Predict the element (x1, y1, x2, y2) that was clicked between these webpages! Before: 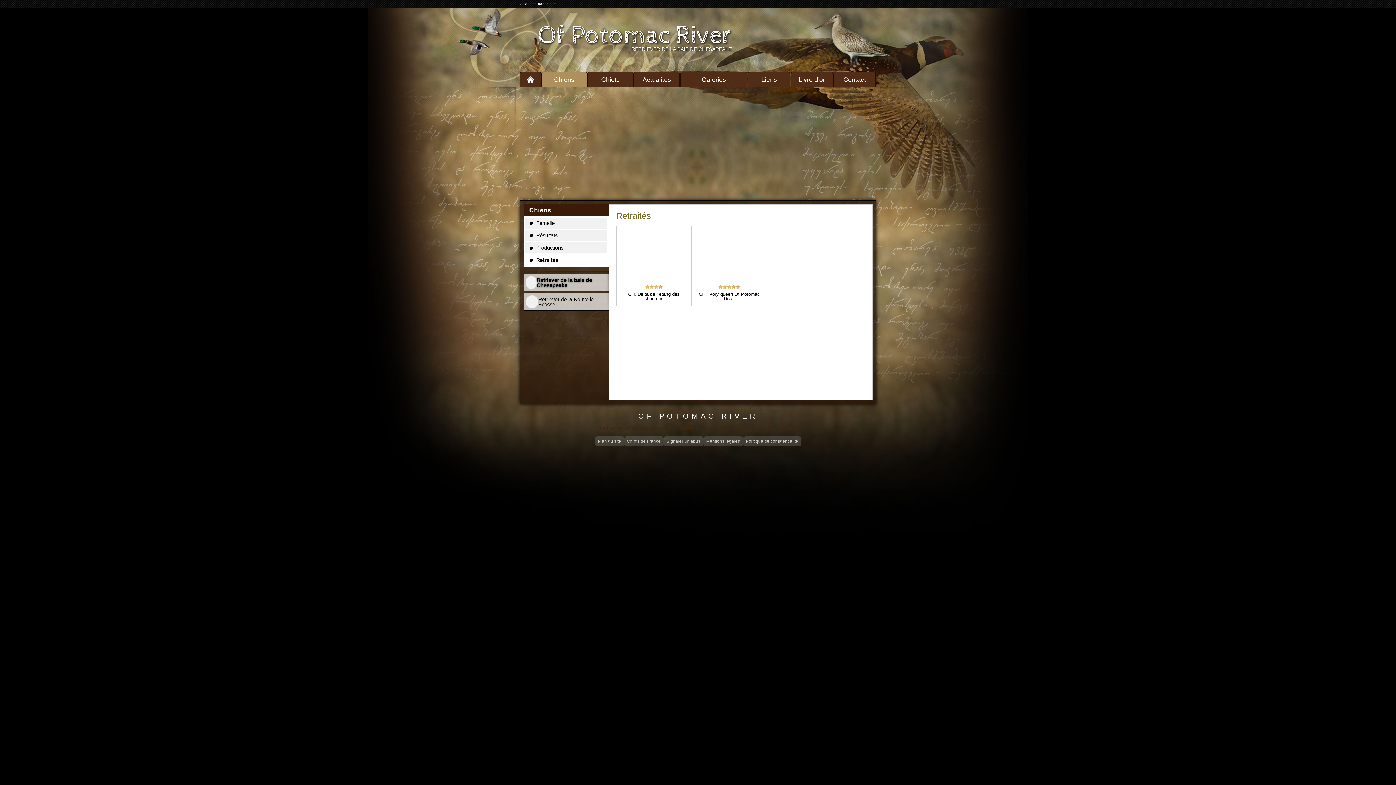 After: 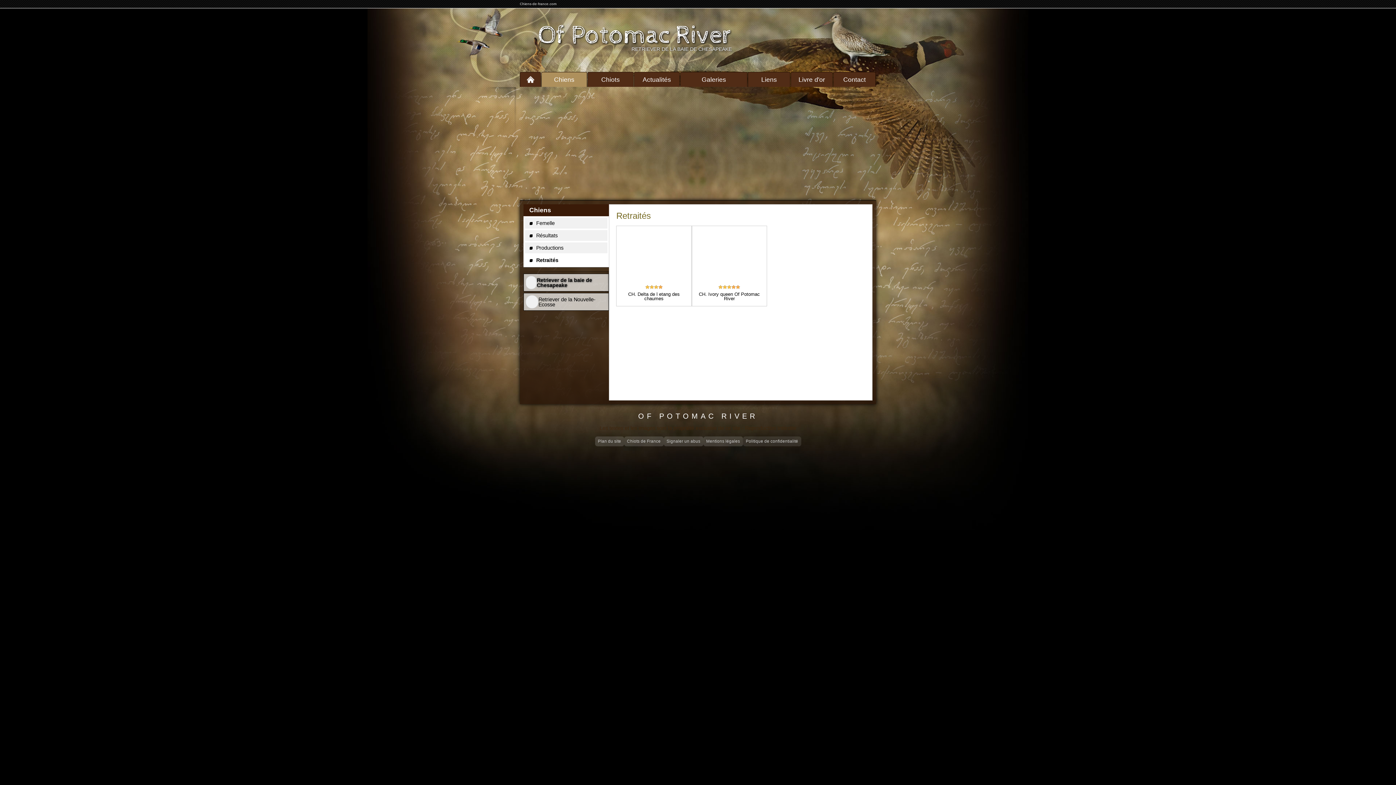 Action: label: Politique de confidentialité bbox: (743, 436, 801, 446)